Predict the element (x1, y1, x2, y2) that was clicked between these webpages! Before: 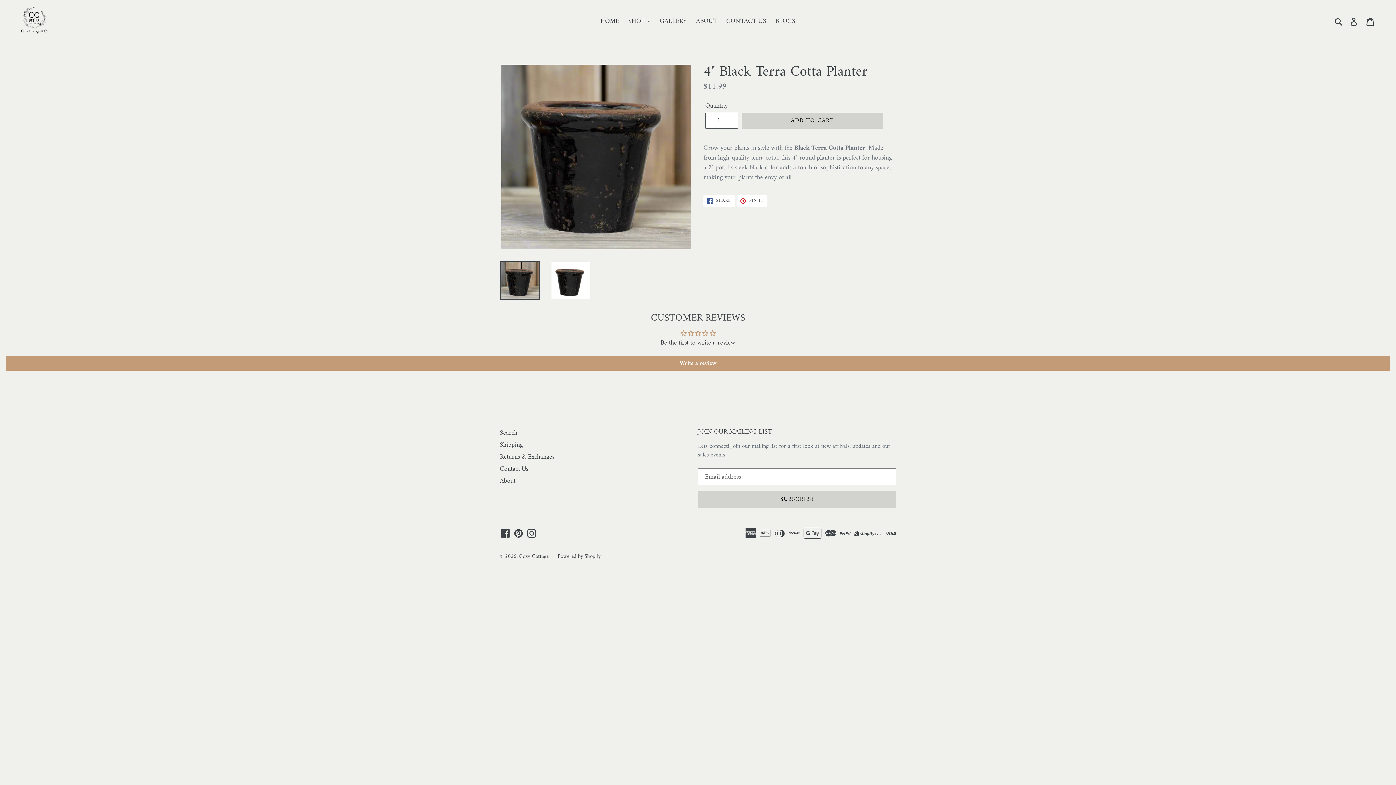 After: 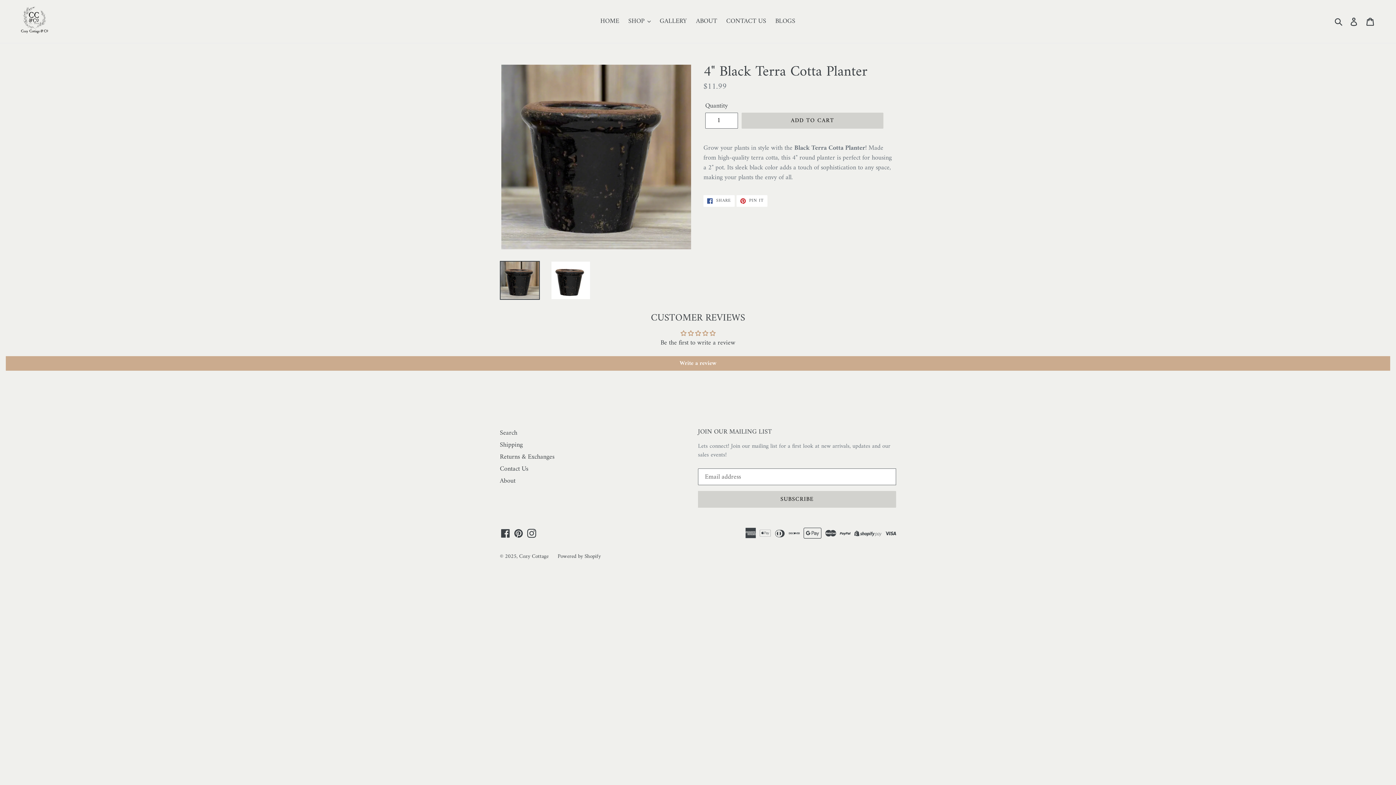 Action: bbox: (5, 356, 1390, 370) label: Write a review